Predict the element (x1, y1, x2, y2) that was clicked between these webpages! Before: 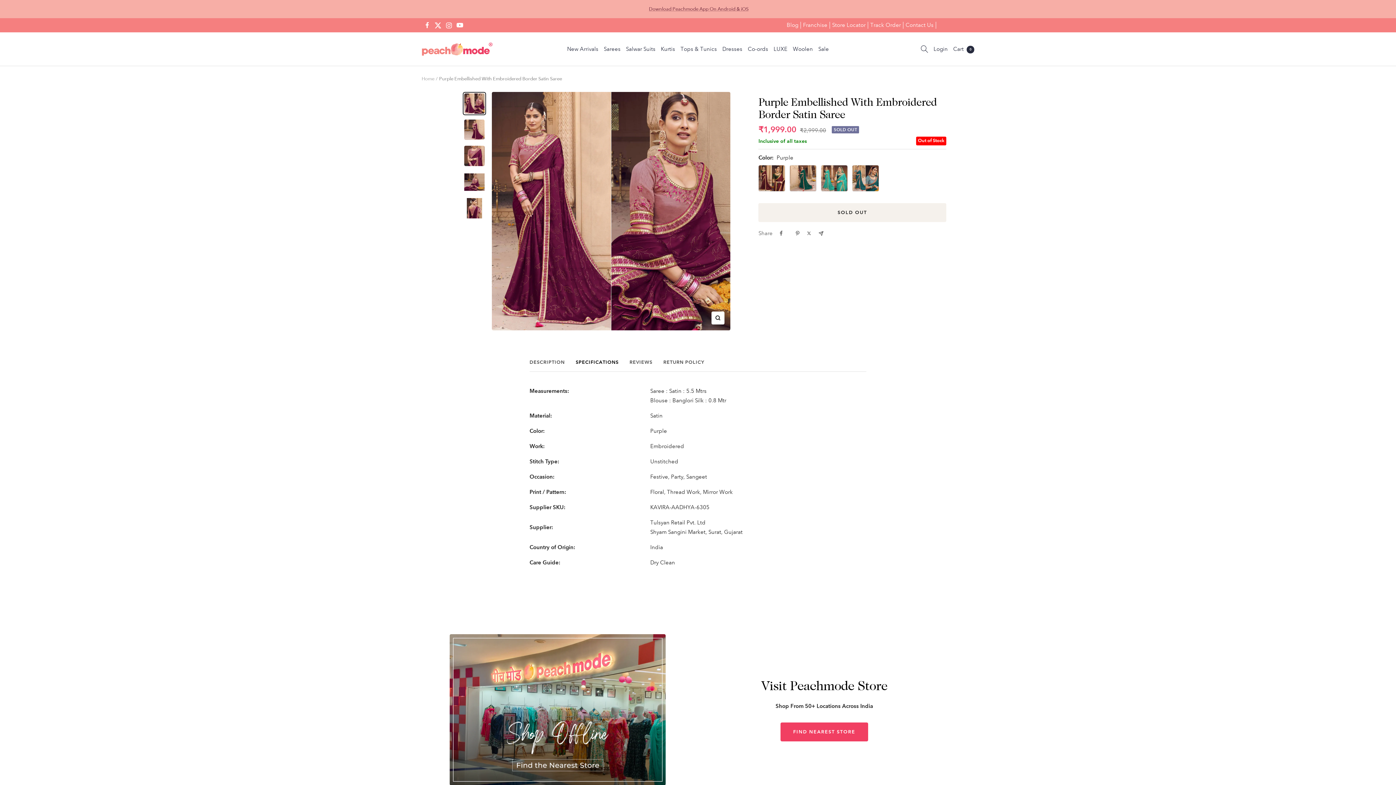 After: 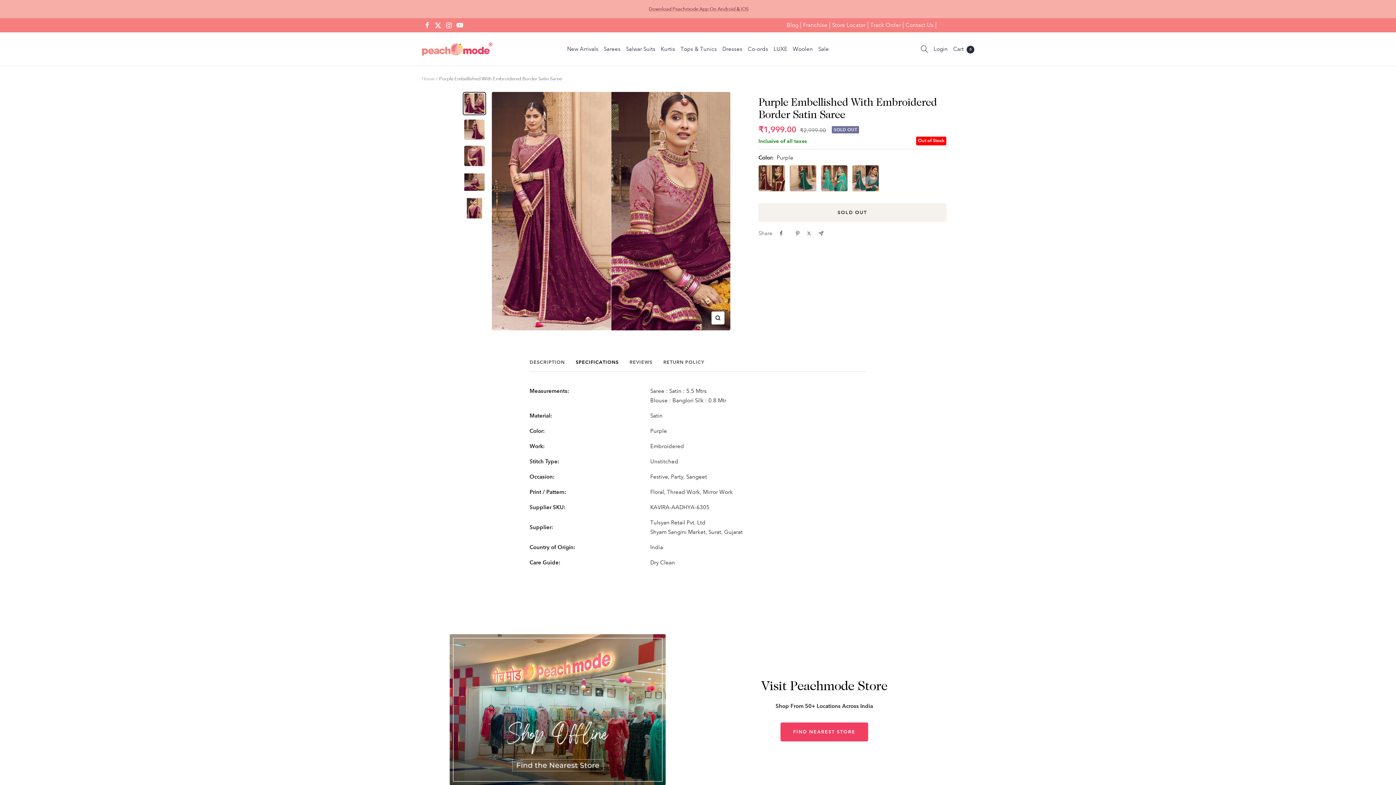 Action: bbox: (454, 19, 465, 30) label: Follow us on YouTube